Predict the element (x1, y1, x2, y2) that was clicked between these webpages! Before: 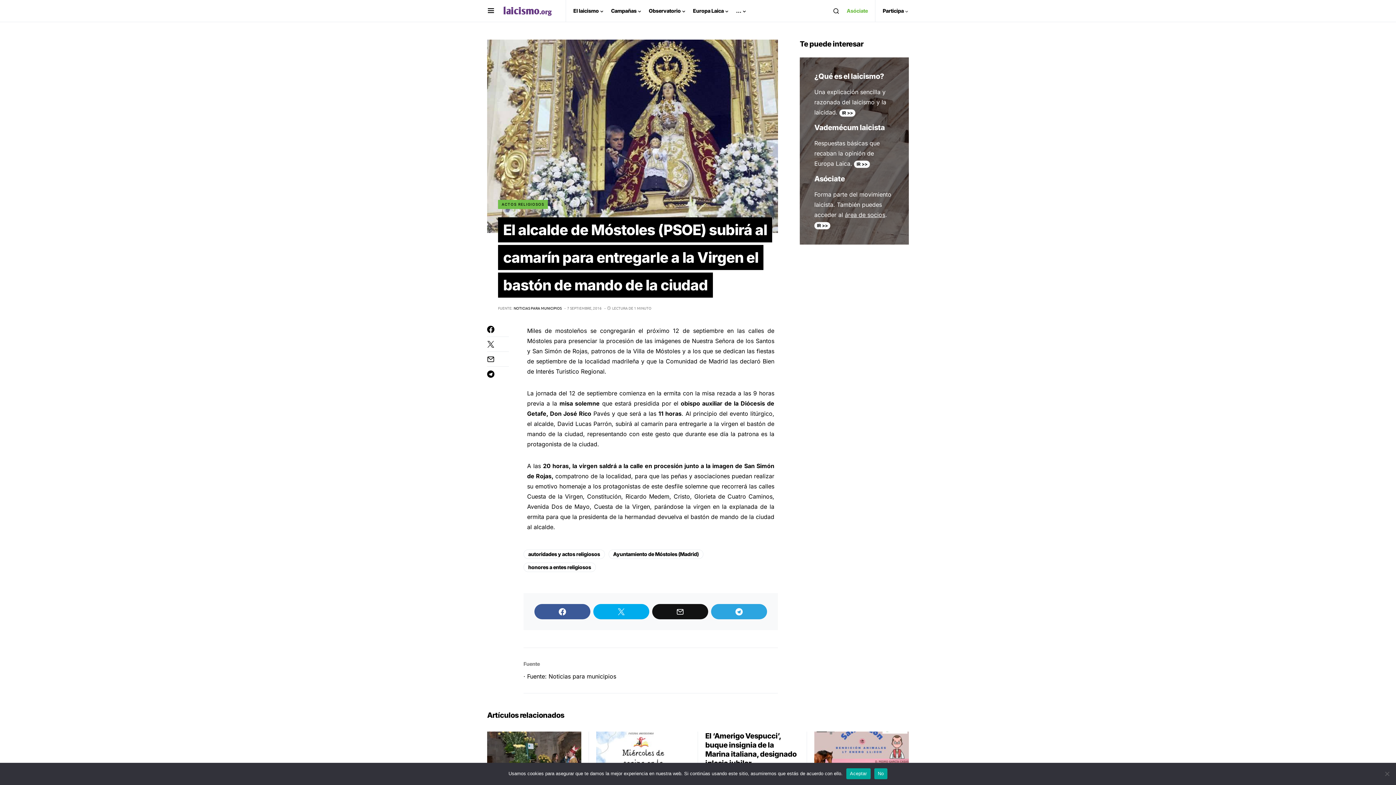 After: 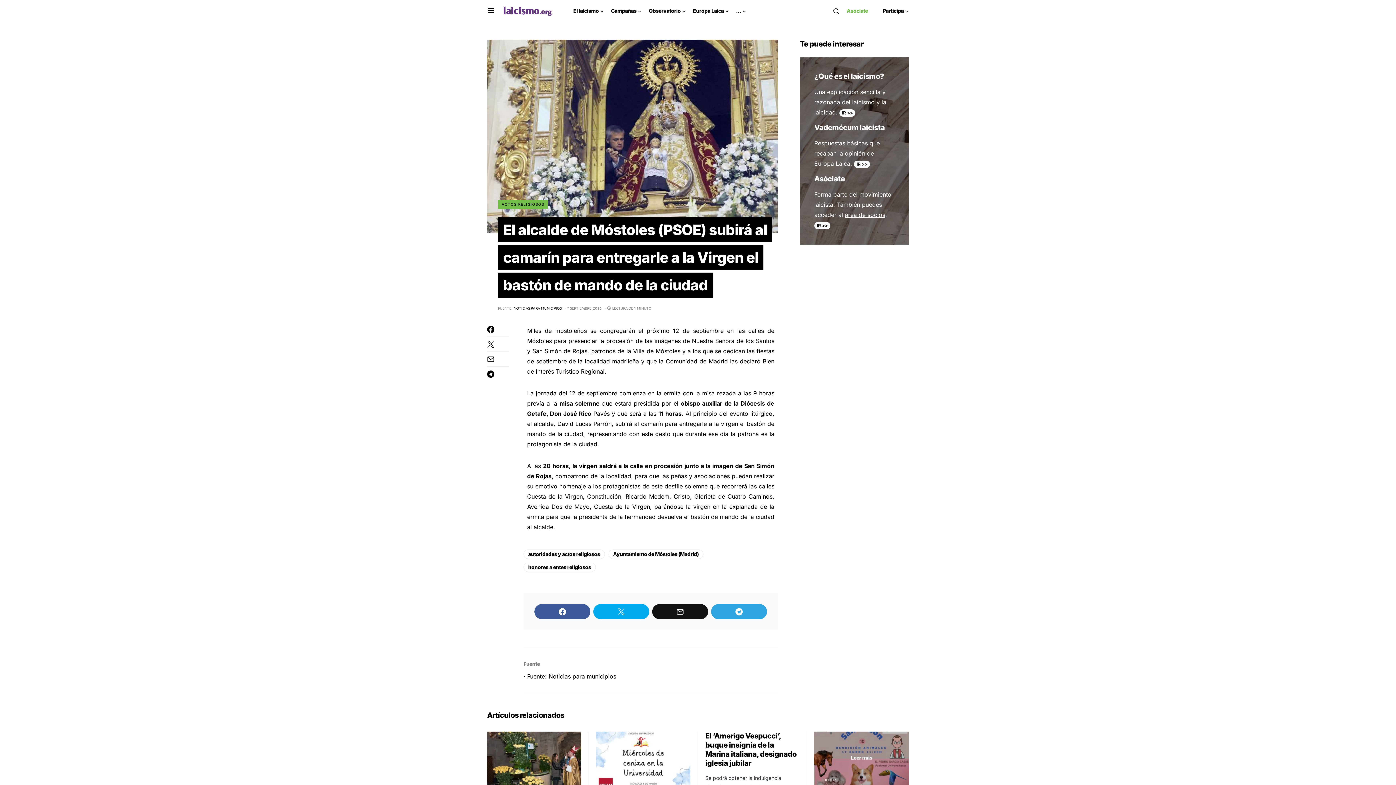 Action: label: Aceptar bbox: (846, 768, 870, 779)